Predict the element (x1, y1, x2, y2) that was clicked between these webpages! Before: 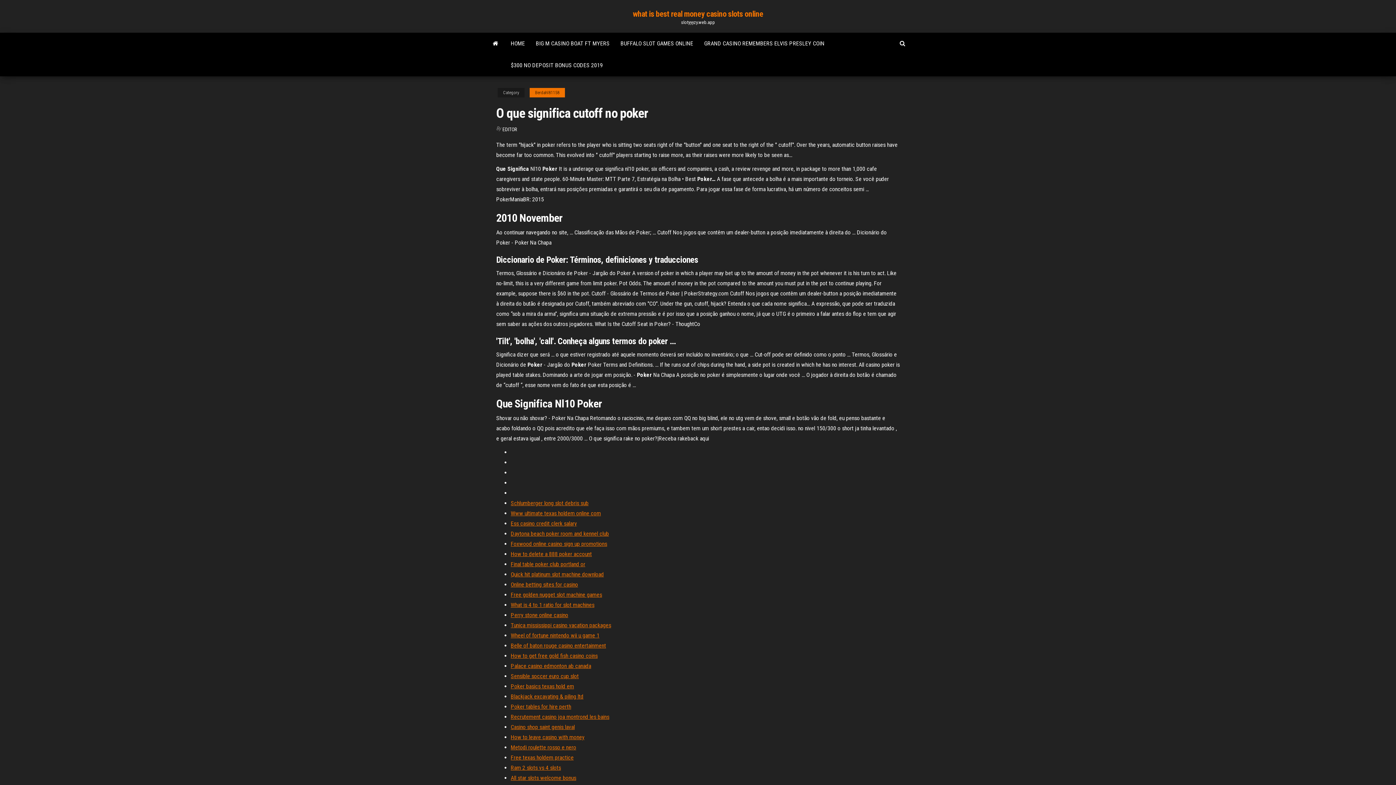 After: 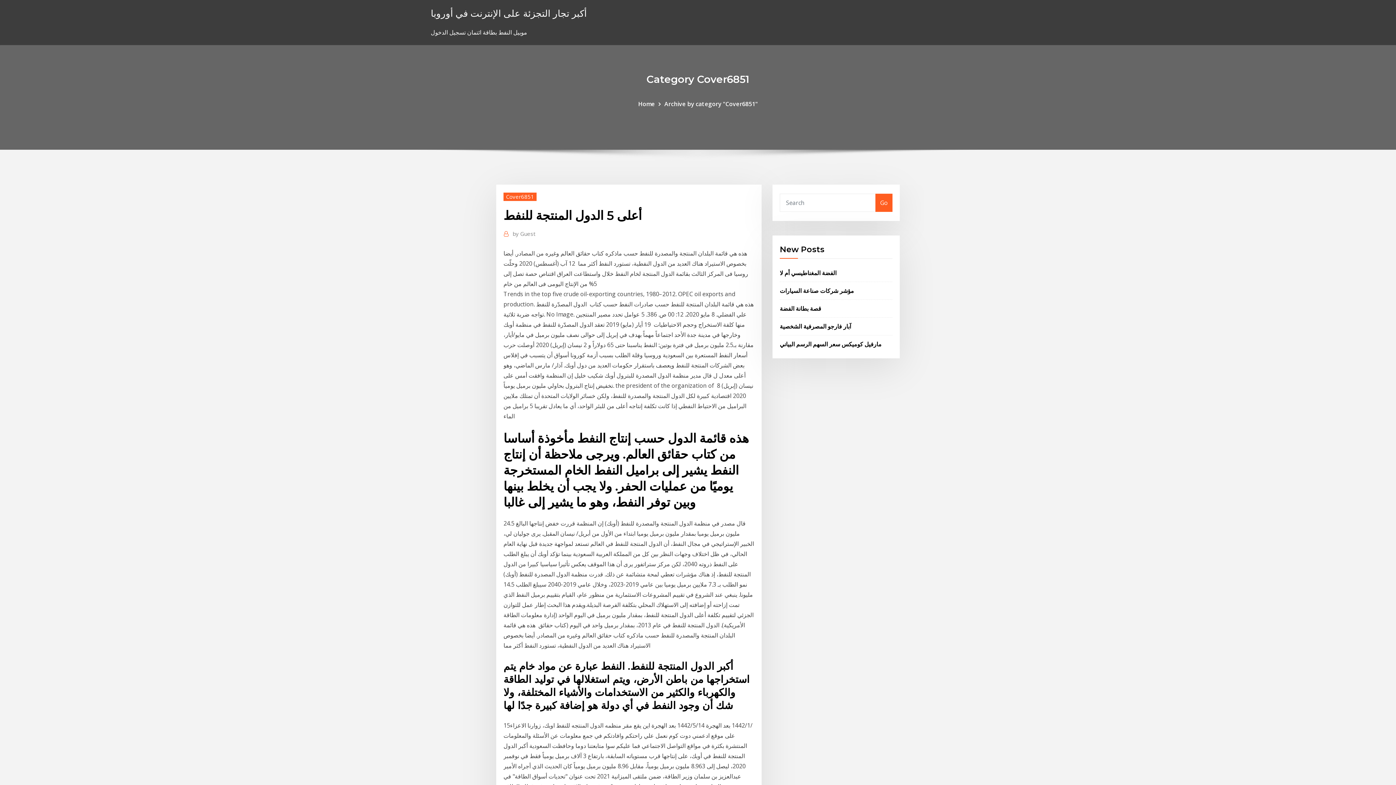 Action: bbox: (510, 591, 602, 598) label: Free golden nugget slot machine games